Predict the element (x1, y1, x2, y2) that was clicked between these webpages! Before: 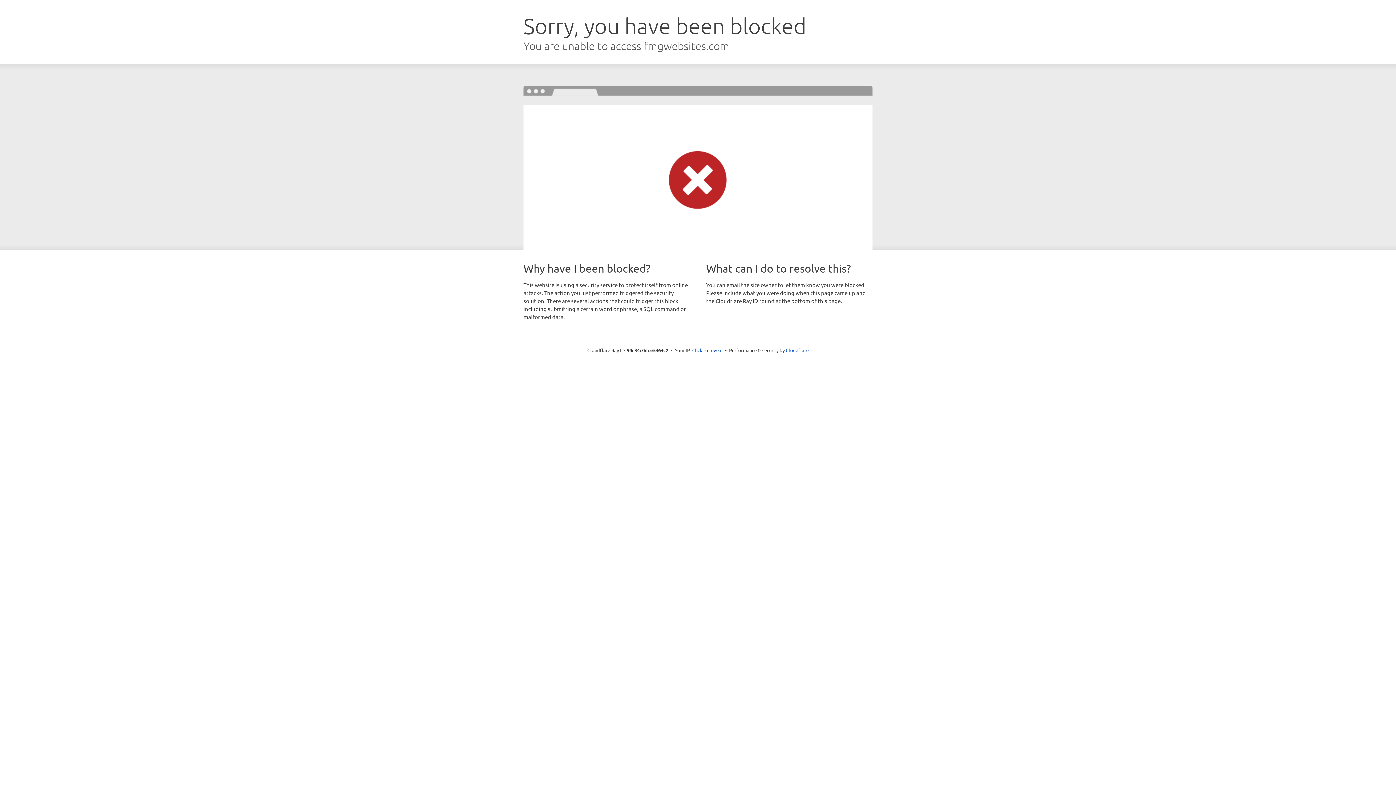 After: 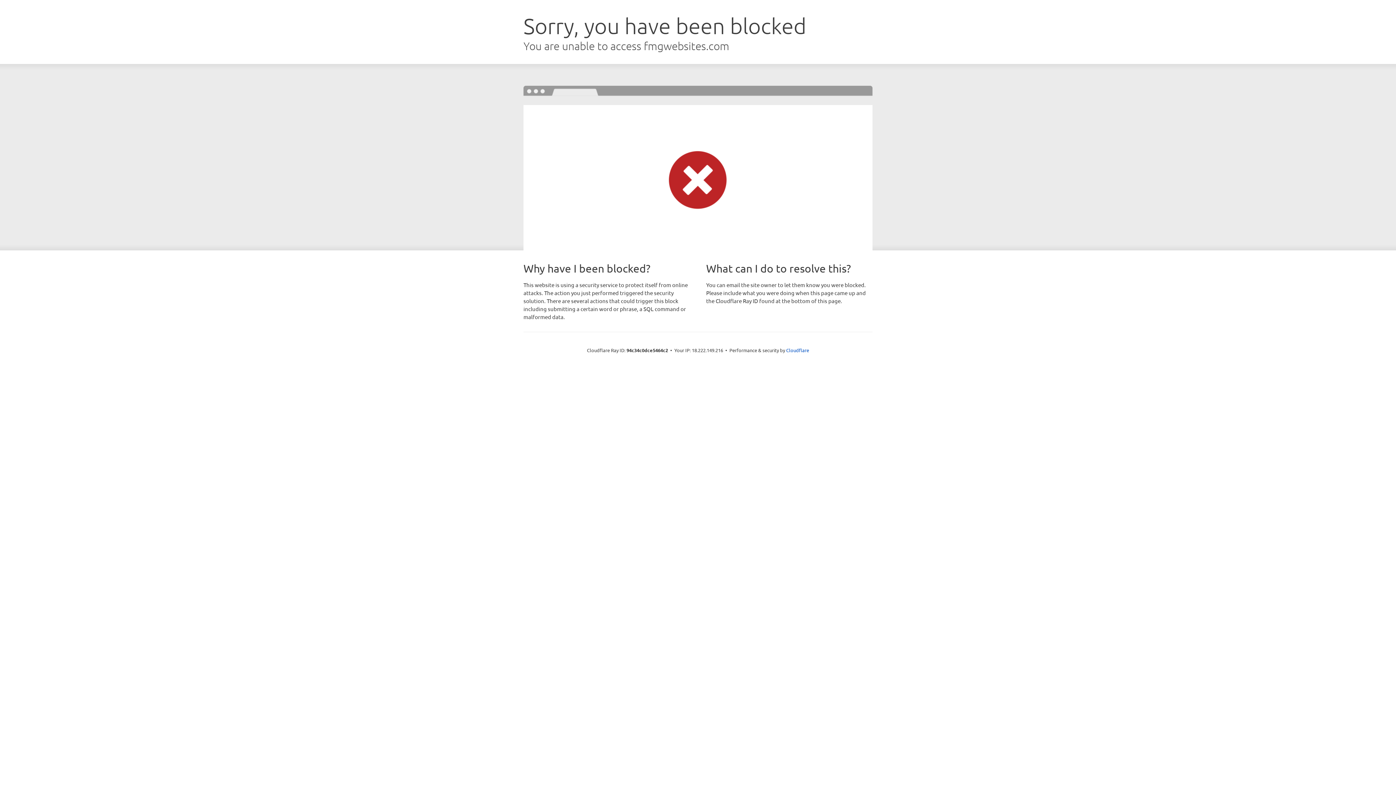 Action: label: Click to reveal bbox: (692, 346, 722, 353)